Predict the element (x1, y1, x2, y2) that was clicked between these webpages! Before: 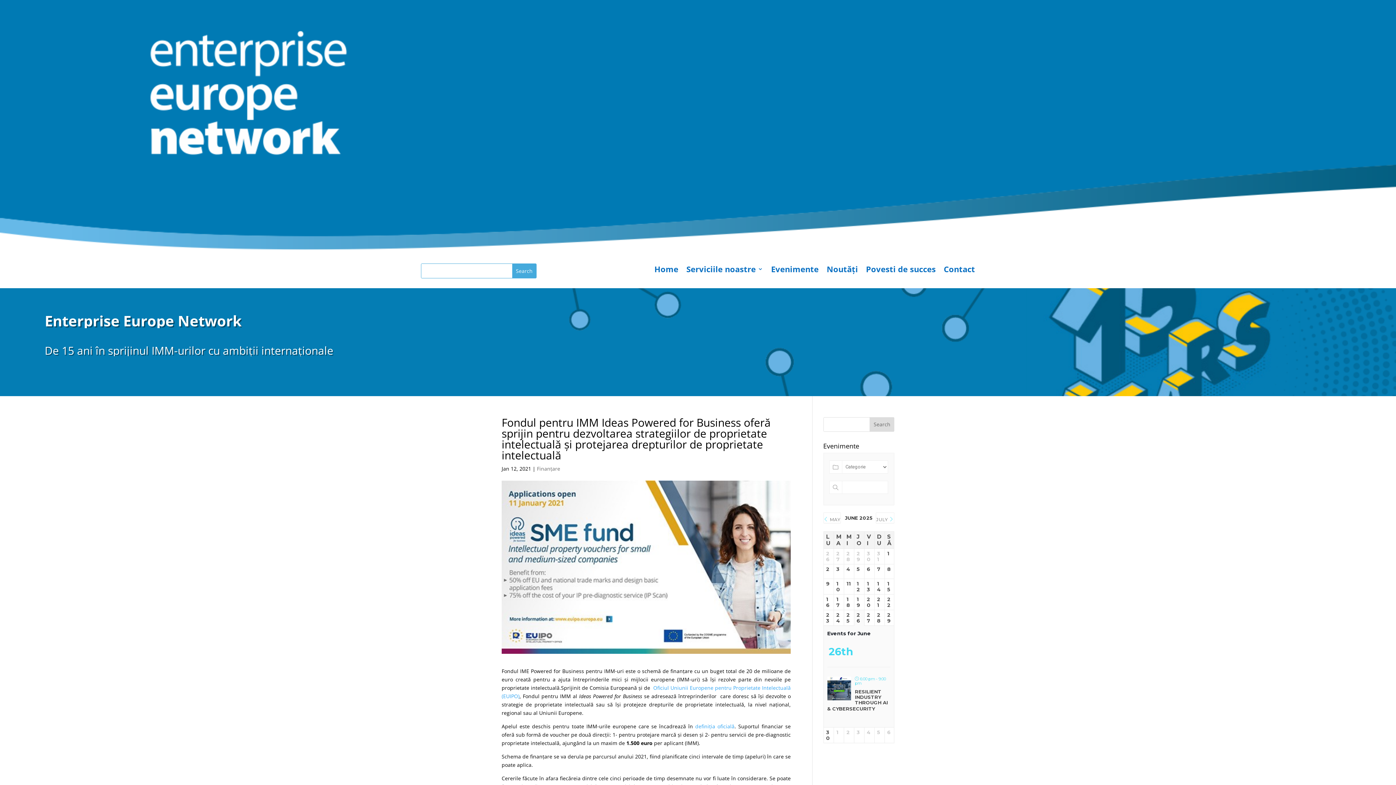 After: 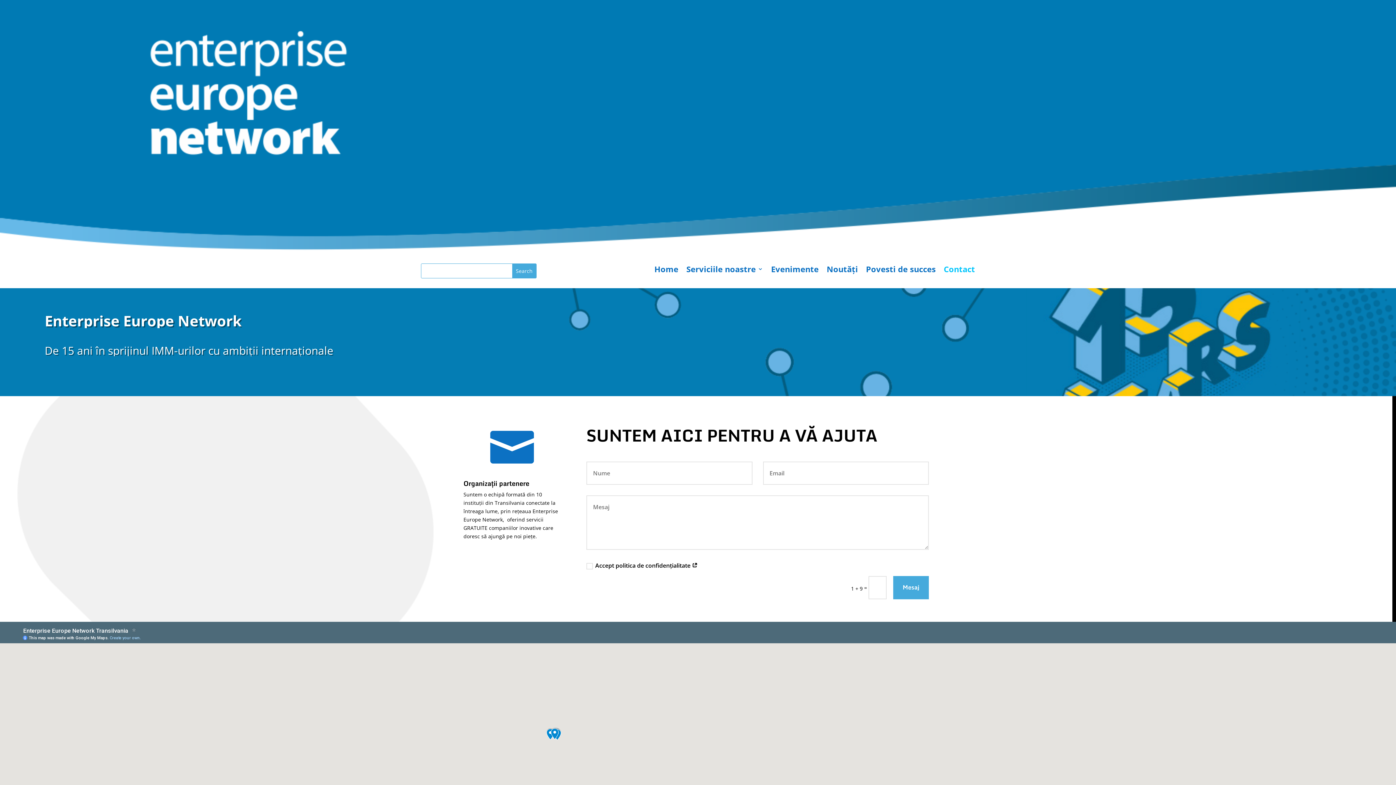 Action: bbox: (943, 266, 975, 274) label: Contact